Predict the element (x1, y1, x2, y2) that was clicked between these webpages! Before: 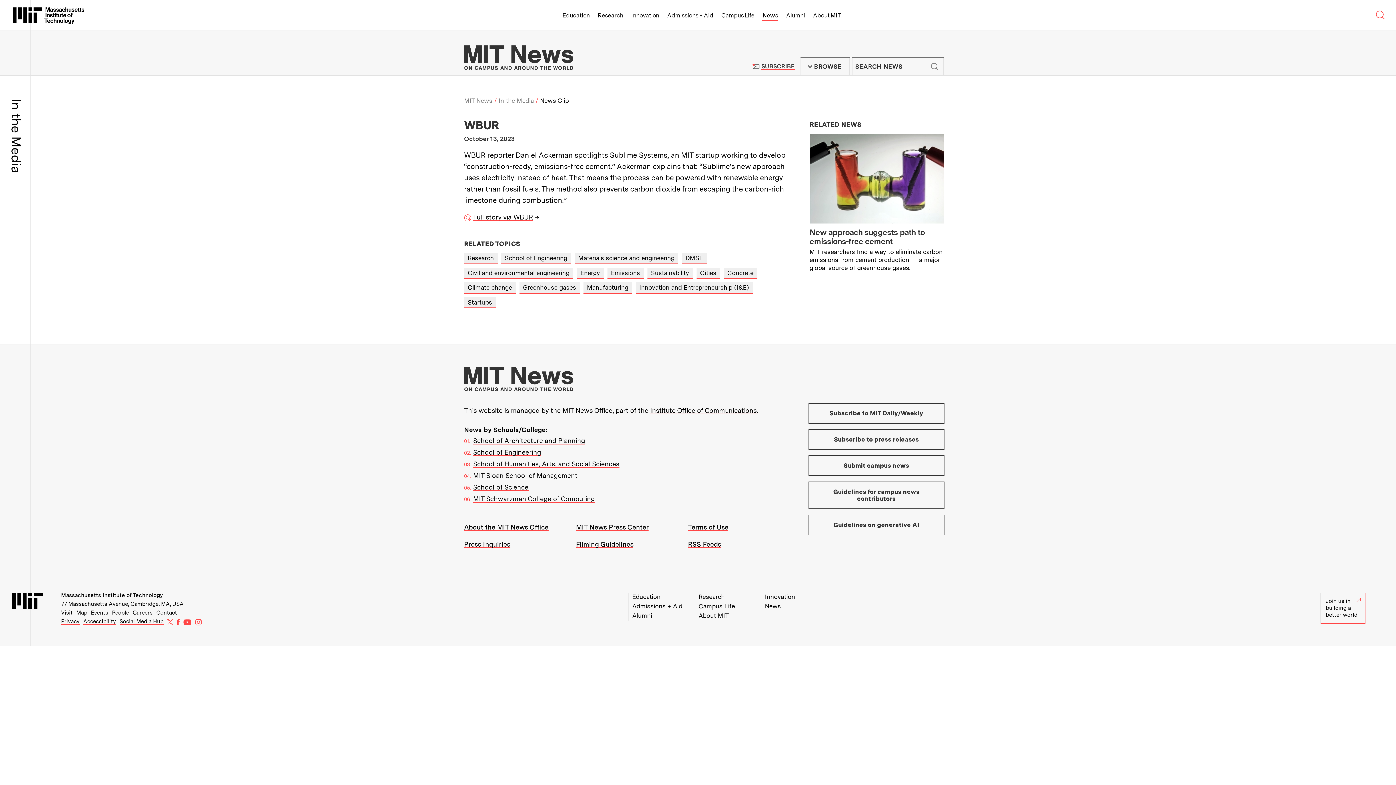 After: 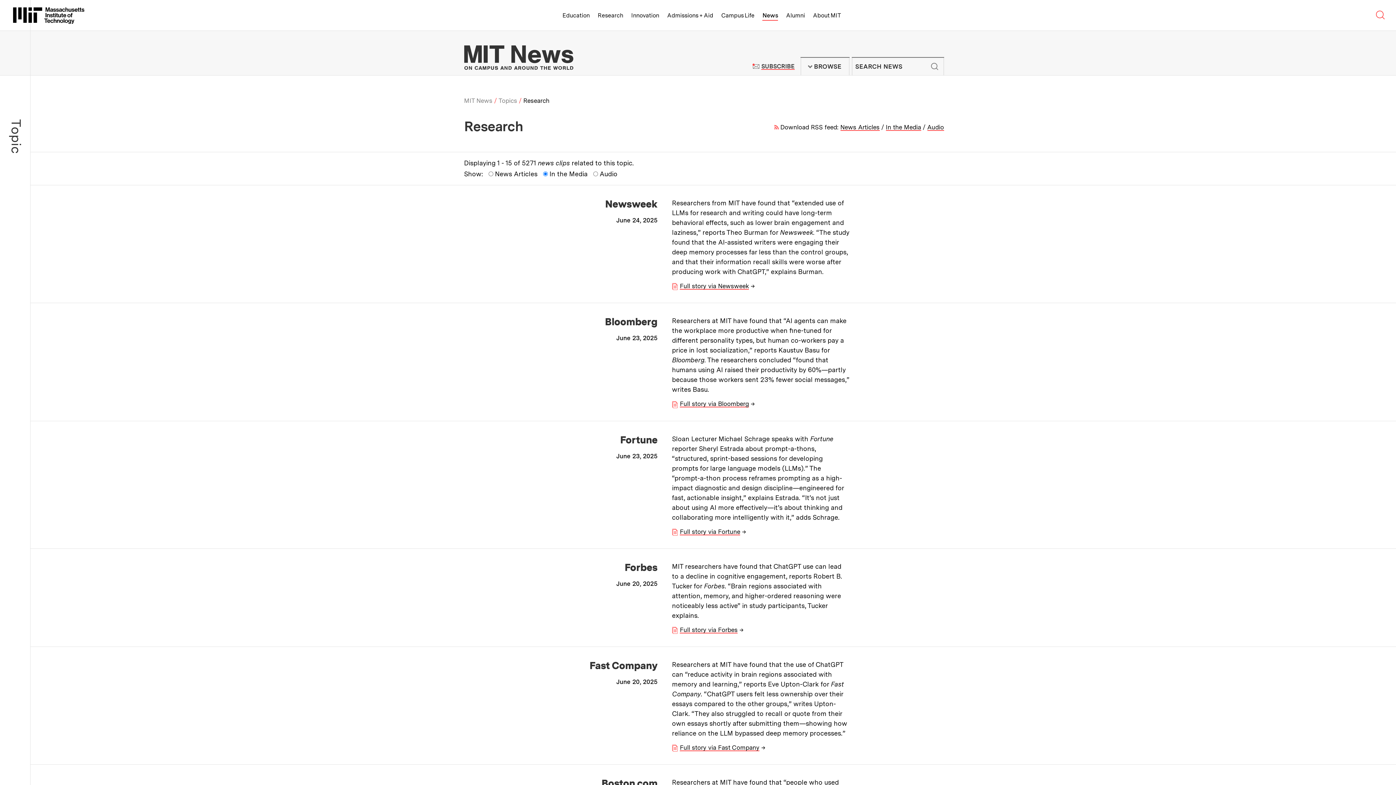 Action: bbox: (464, 253, 497, 264) label: Research